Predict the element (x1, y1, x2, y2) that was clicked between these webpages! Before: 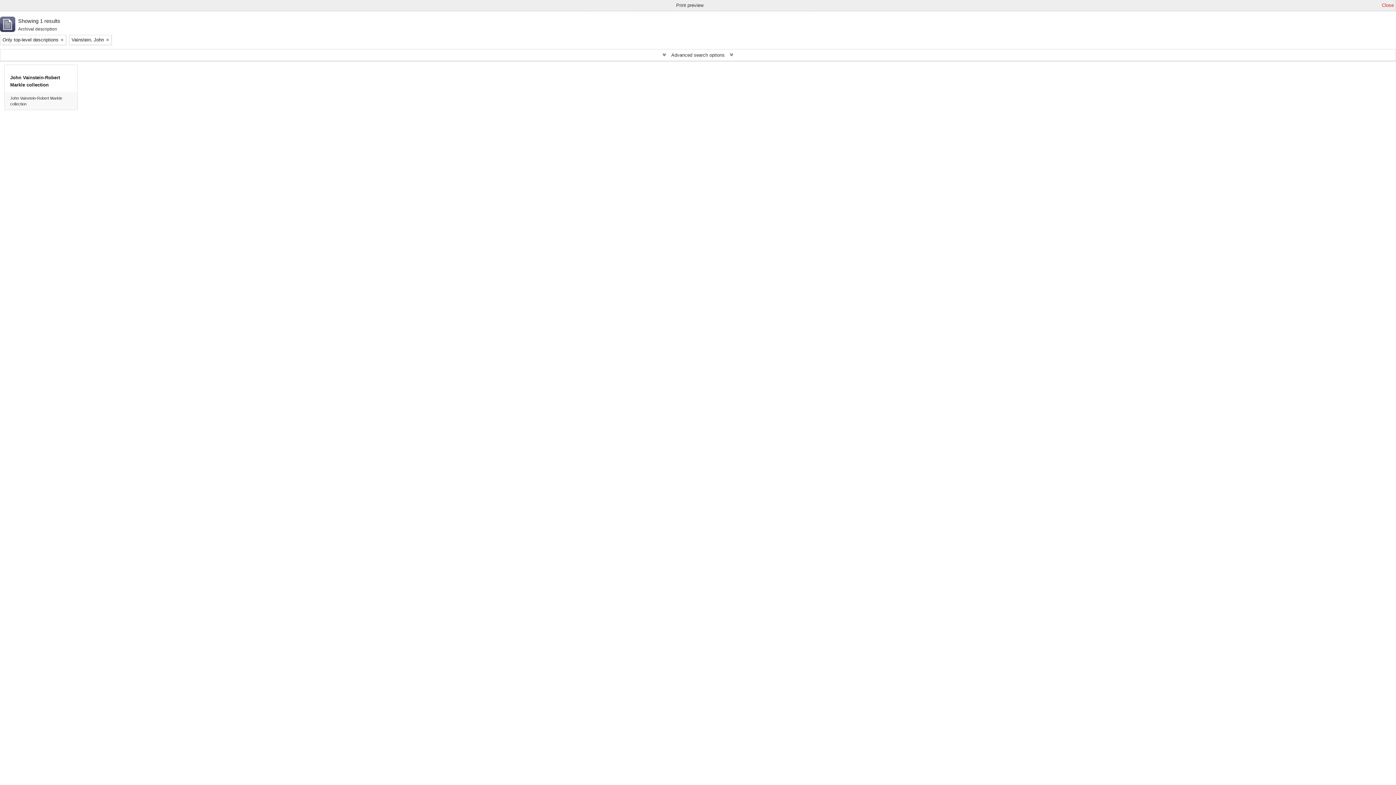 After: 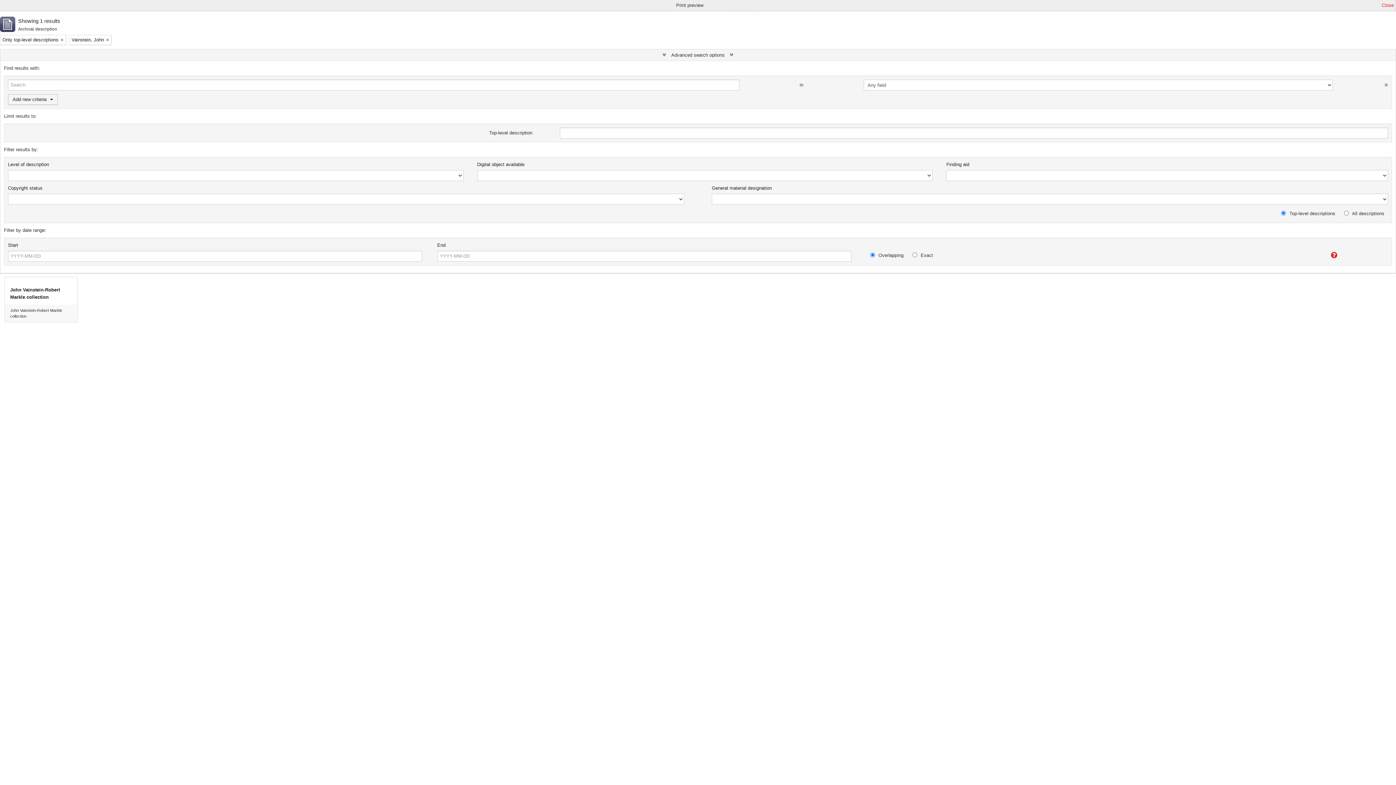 Action: label:  Advanced search options  bbox: (0, 49, 1396, 60)